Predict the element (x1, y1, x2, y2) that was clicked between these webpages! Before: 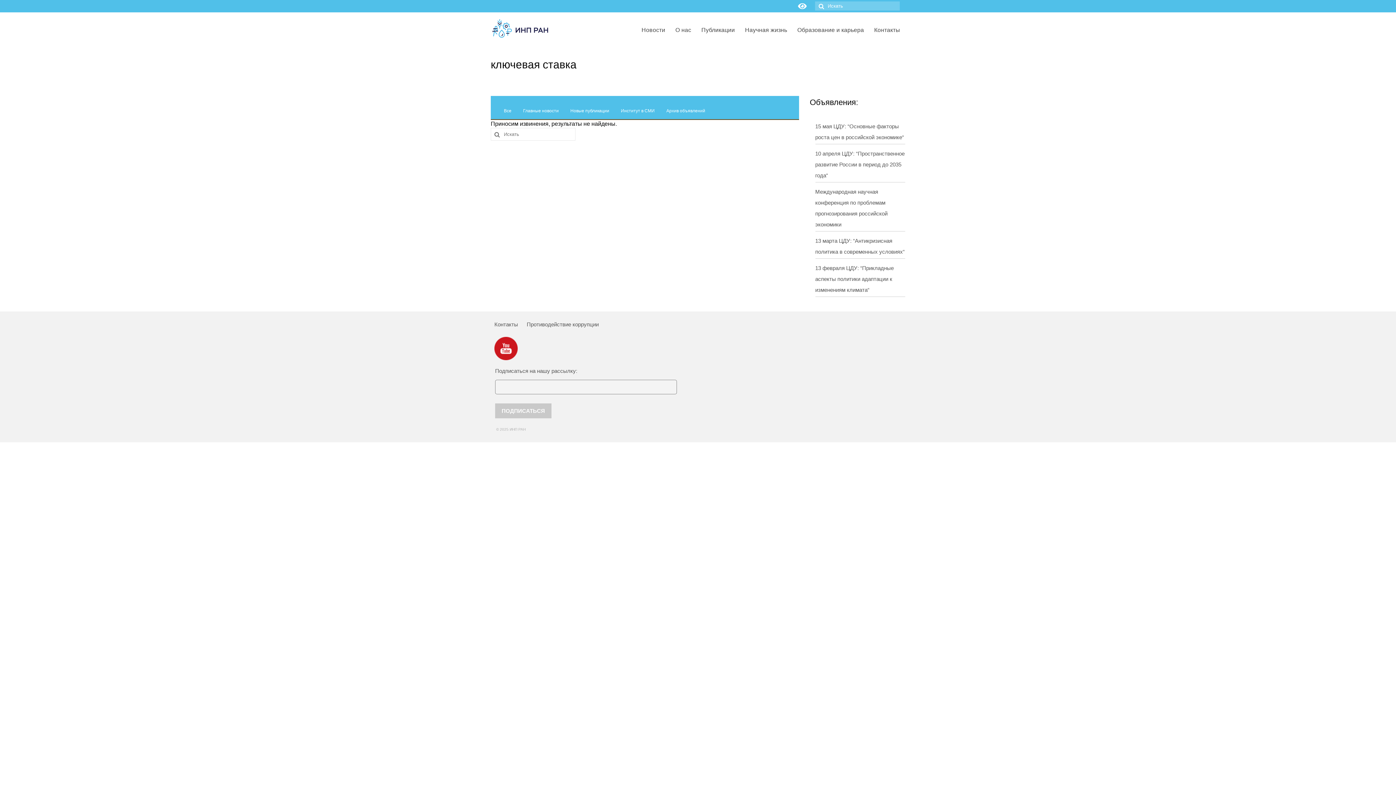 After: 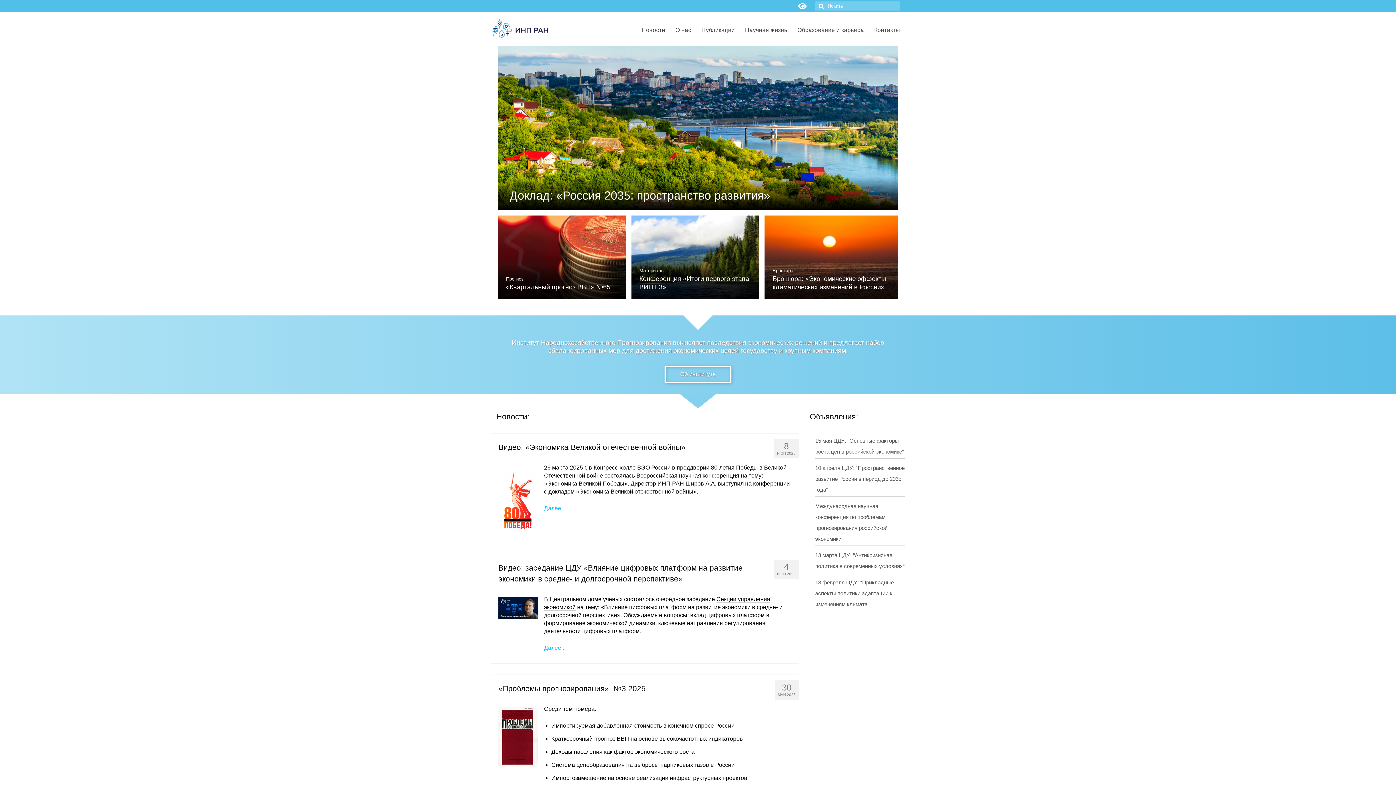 Action: bbox: (490, 16, 550, 39)